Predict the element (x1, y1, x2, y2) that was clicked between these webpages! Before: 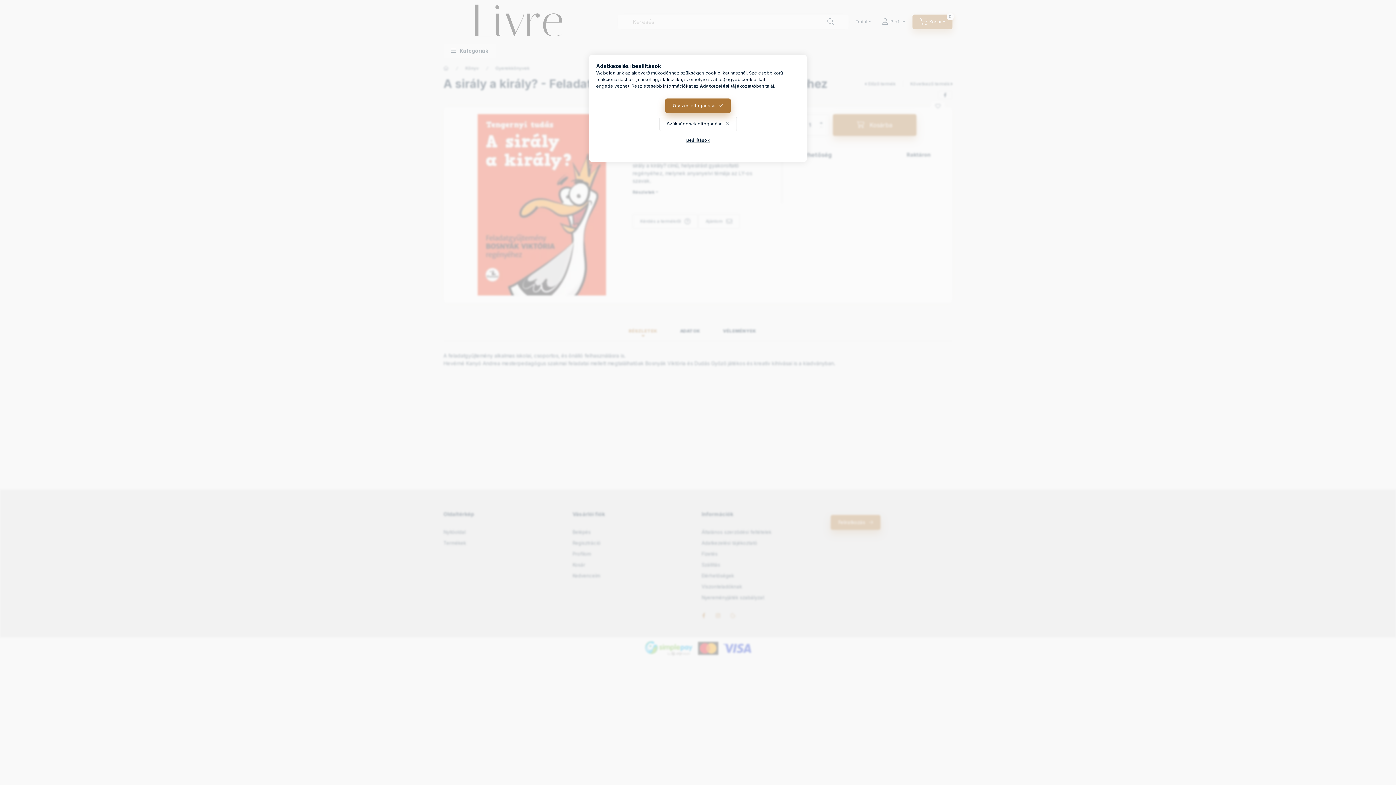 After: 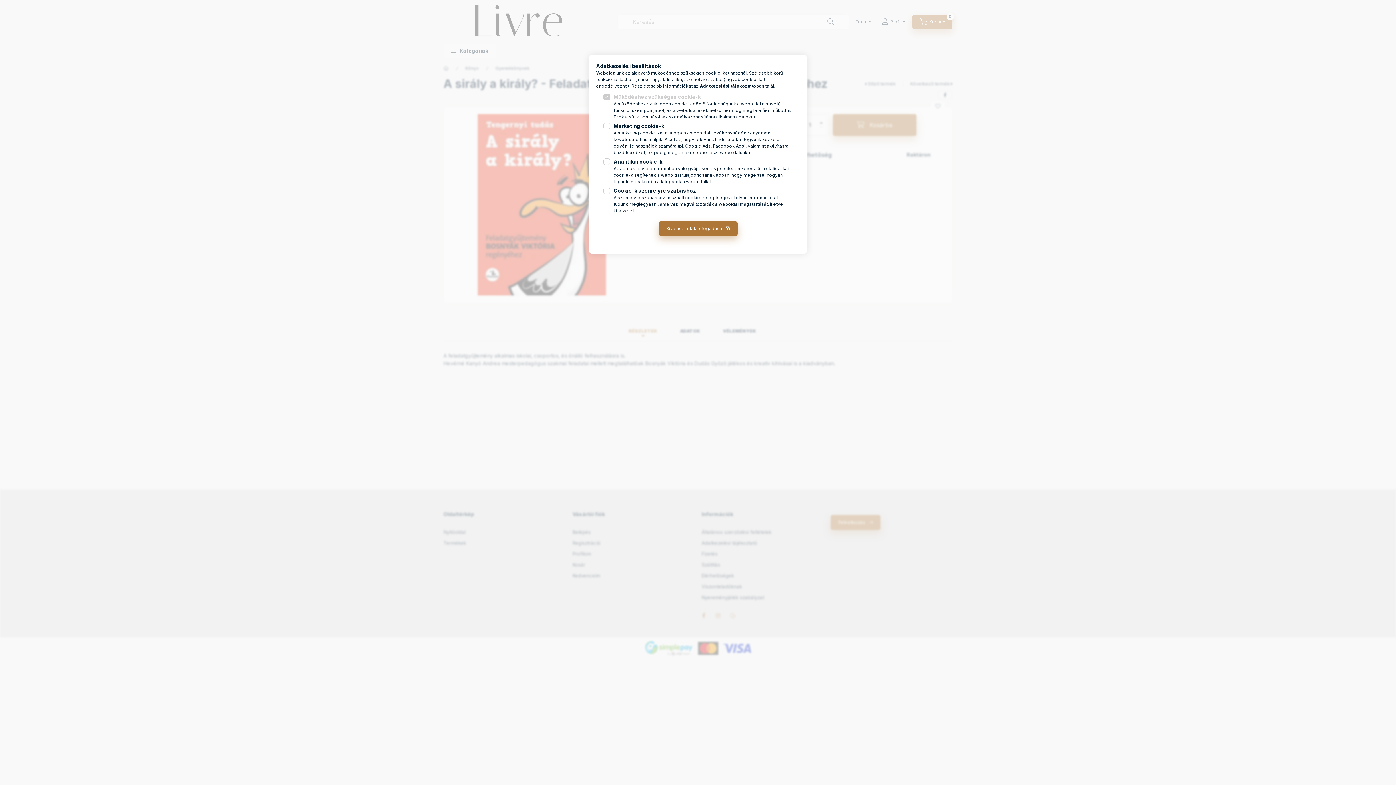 Action: label: Beállítások bbox: (678, 133, 717, 147)